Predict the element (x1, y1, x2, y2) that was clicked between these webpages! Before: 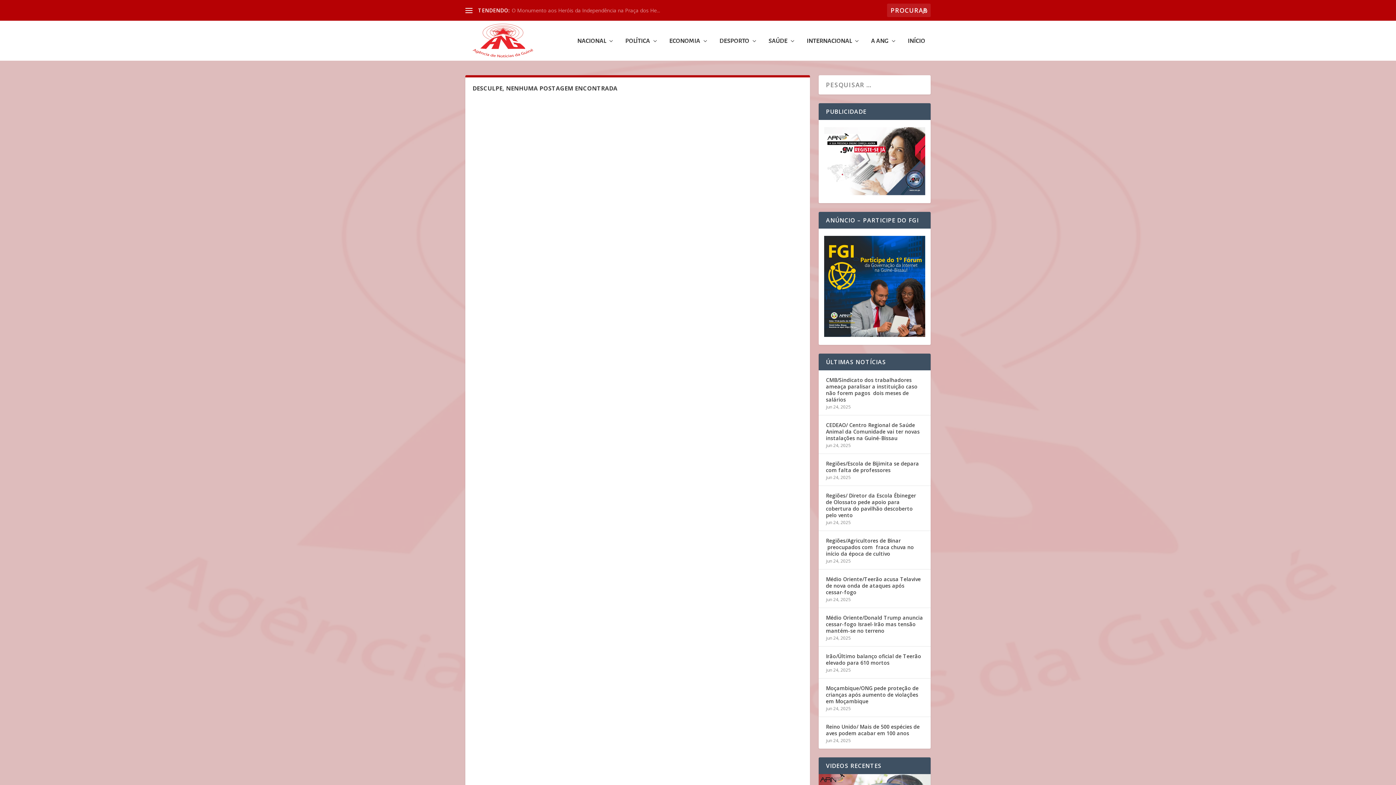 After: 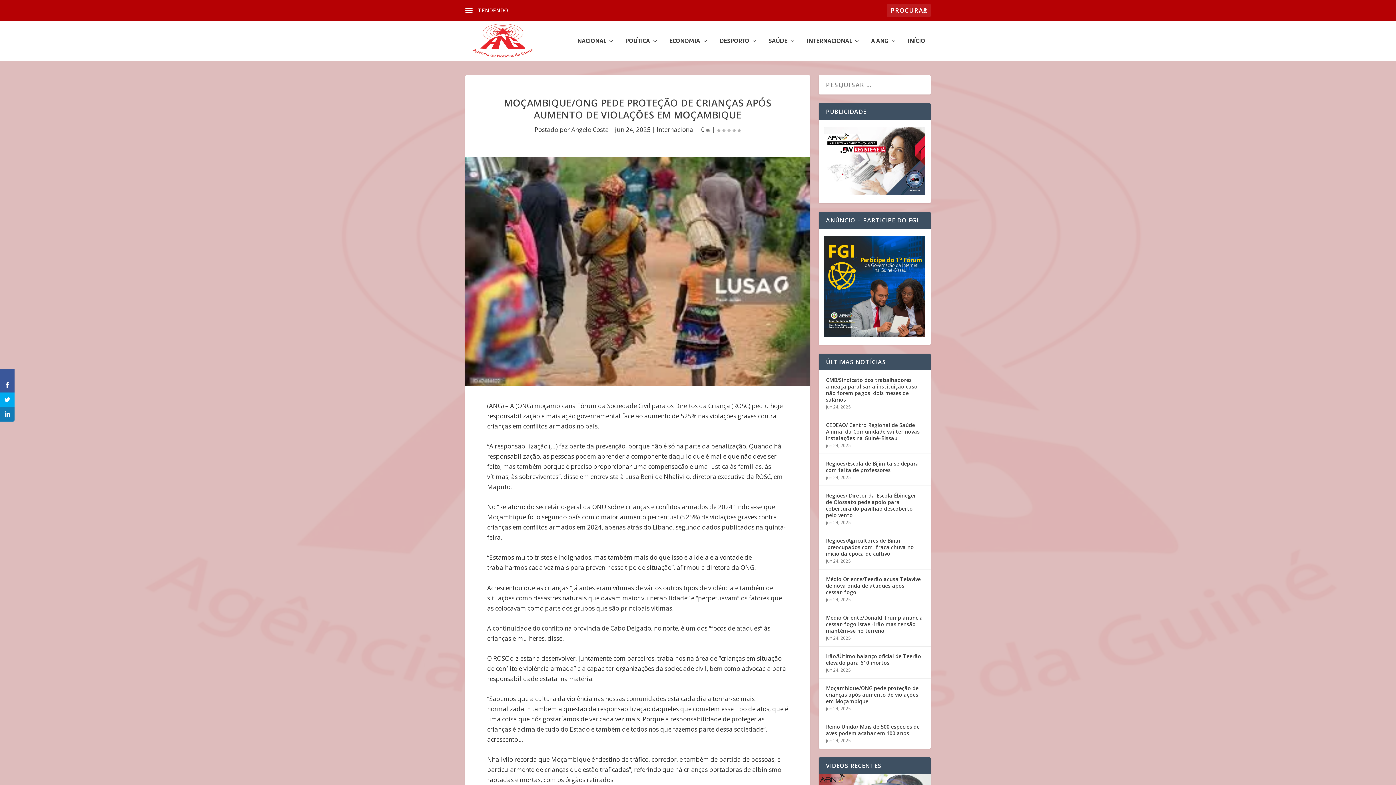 Action: label: Moçambique/ONG pede proteção de crianças após aumento de violações em Moçambique bbox: (826, 684, 923, 706)